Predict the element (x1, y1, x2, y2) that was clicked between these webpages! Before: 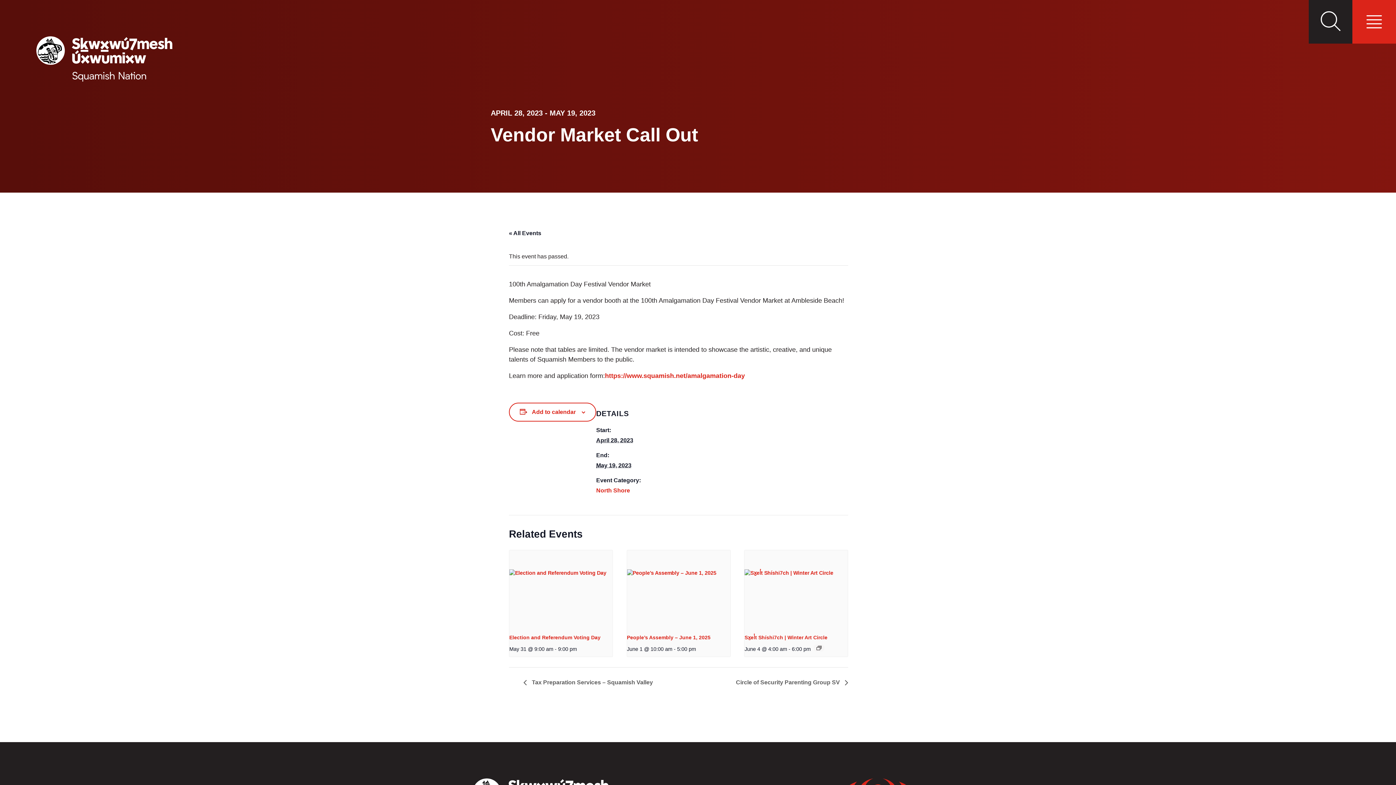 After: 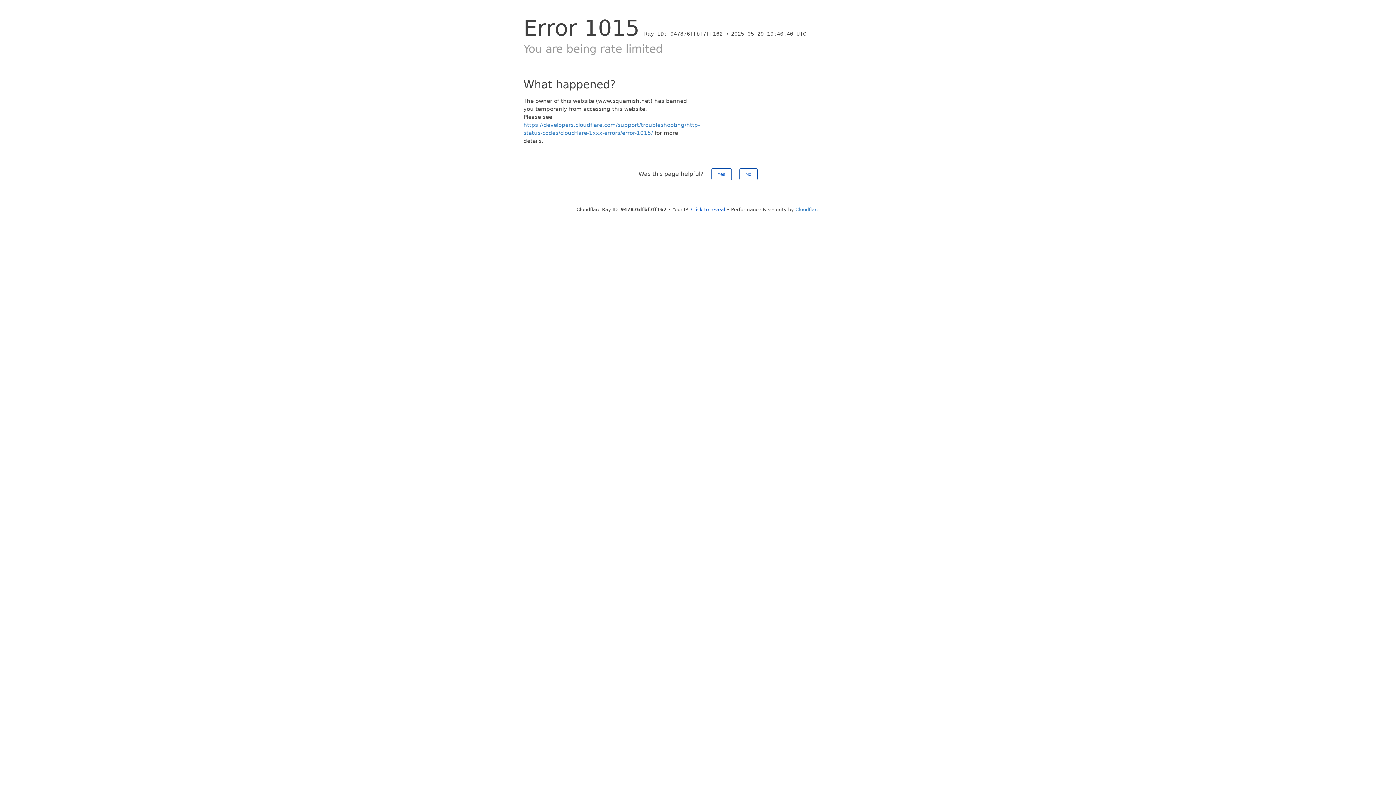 Action: bbox: (627, 550, 730, 627)